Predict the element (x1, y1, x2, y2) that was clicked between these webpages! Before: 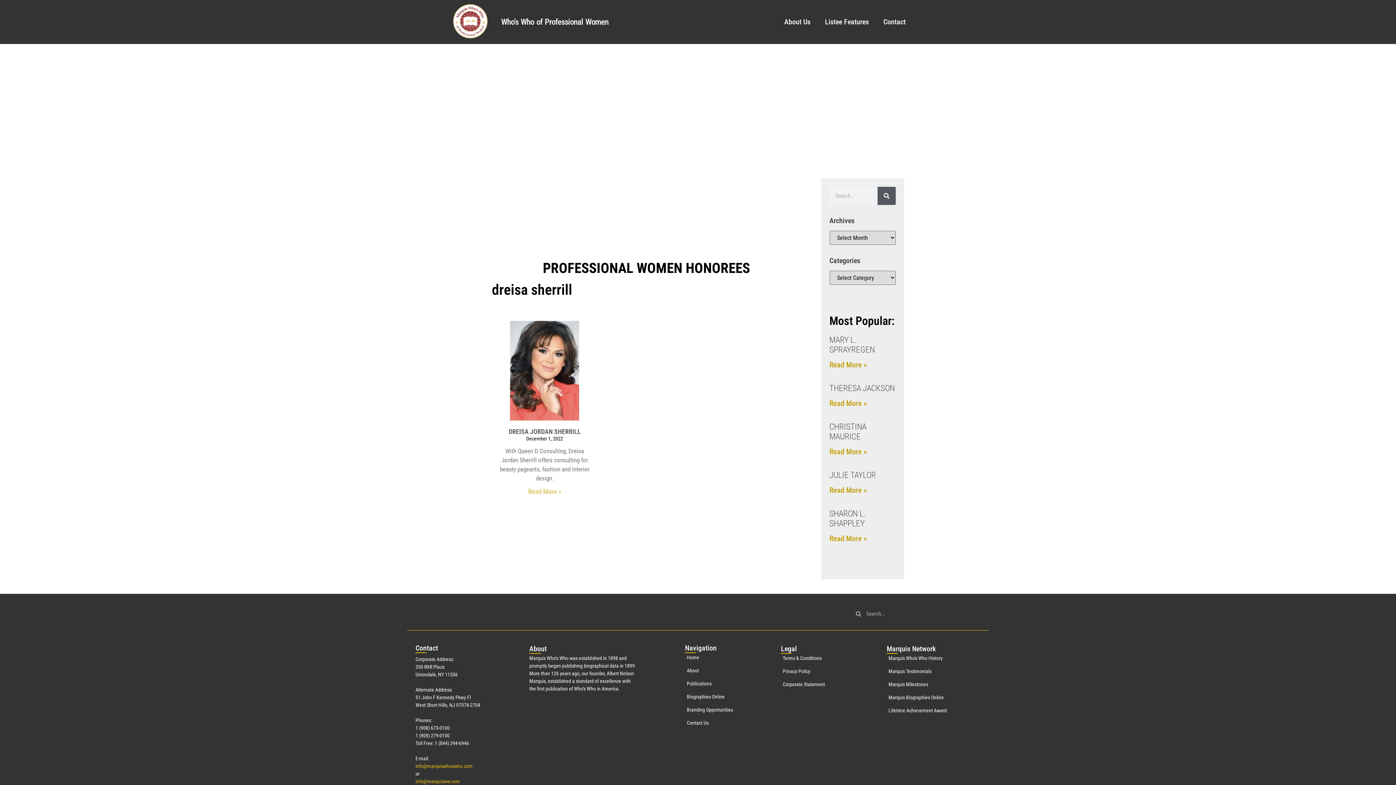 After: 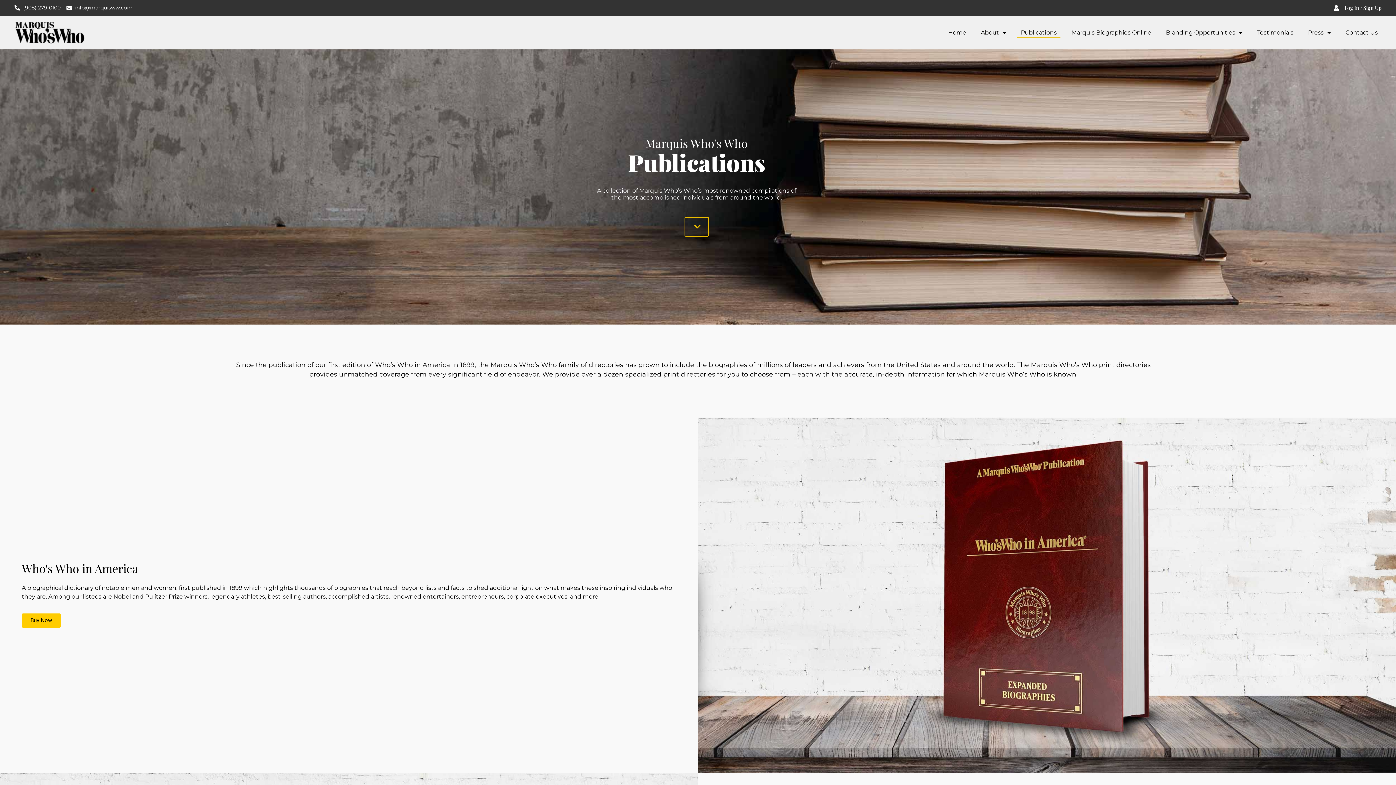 Action: label: Publications bbox: (685, 680, 755, 688)